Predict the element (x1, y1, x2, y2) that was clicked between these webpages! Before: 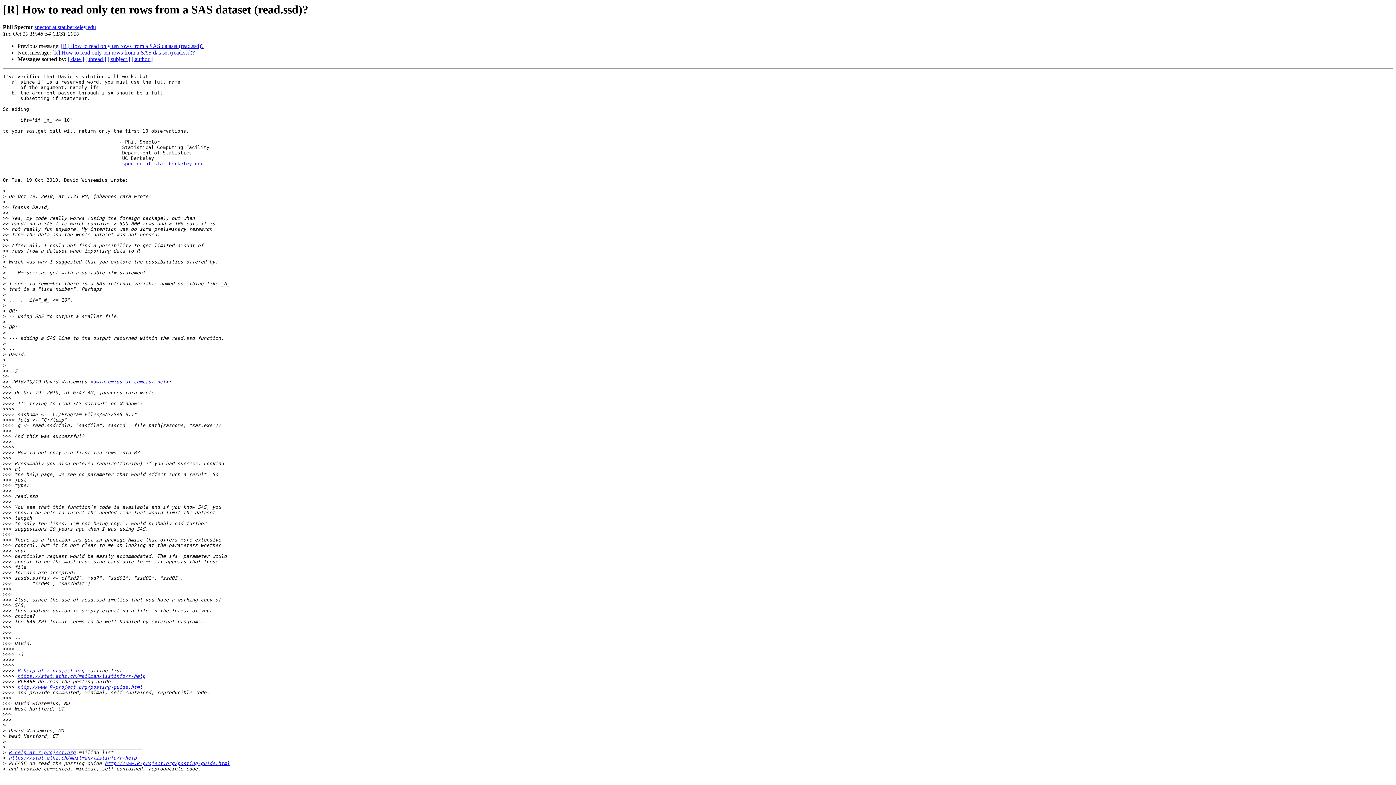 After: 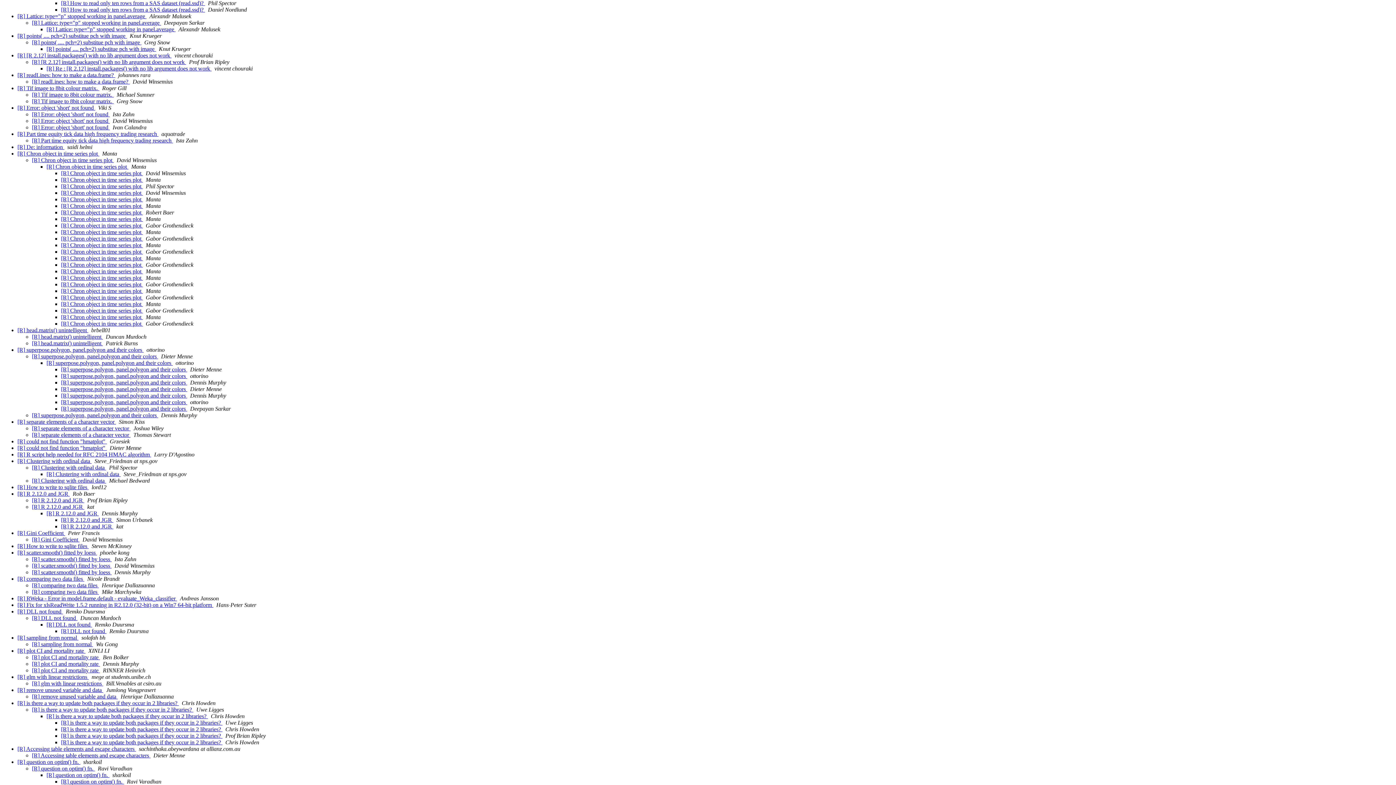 Action: label: [ thread ] bbox: (85, 56, 106, 62)